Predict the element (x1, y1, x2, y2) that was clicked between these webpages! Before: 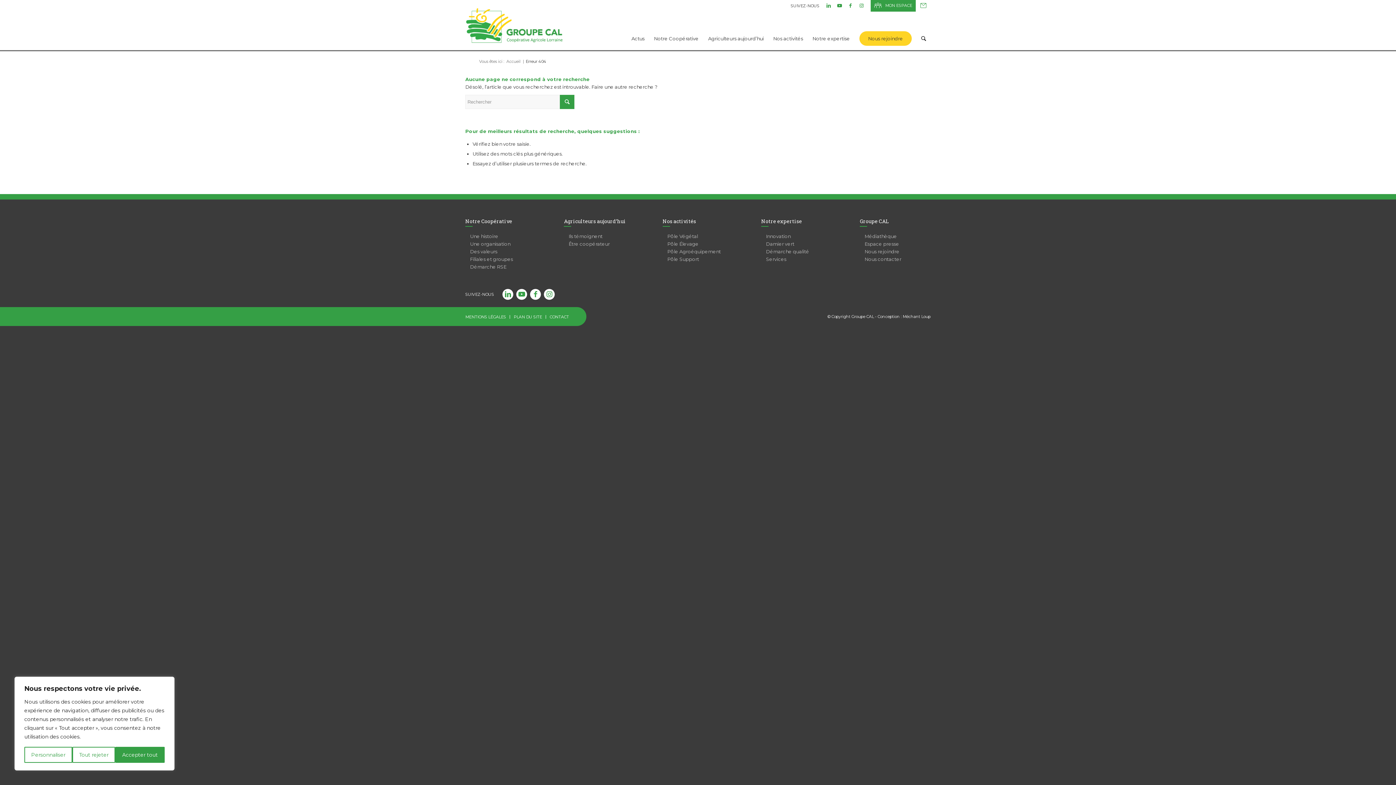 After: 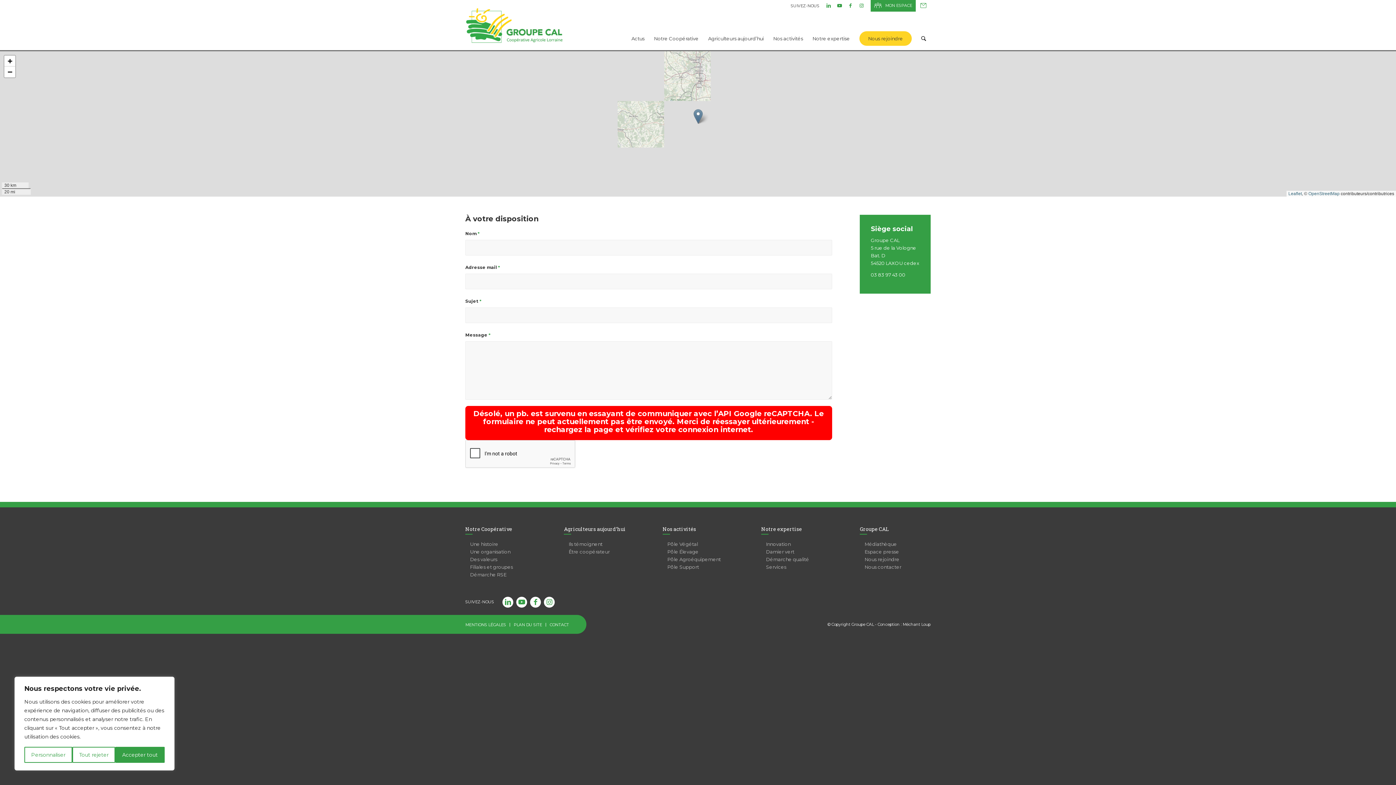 Action: label: CONTACT bbox: (549, 314, 569, 319)